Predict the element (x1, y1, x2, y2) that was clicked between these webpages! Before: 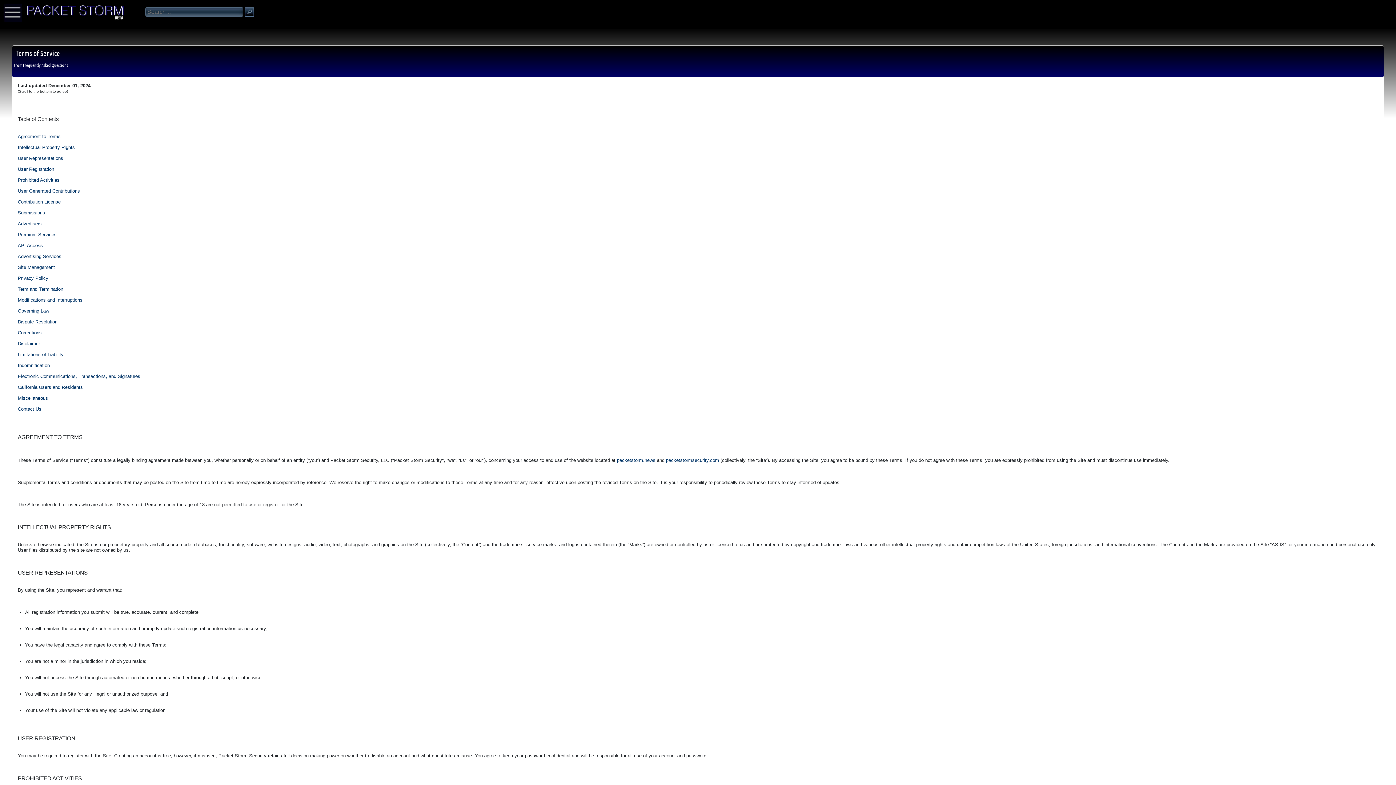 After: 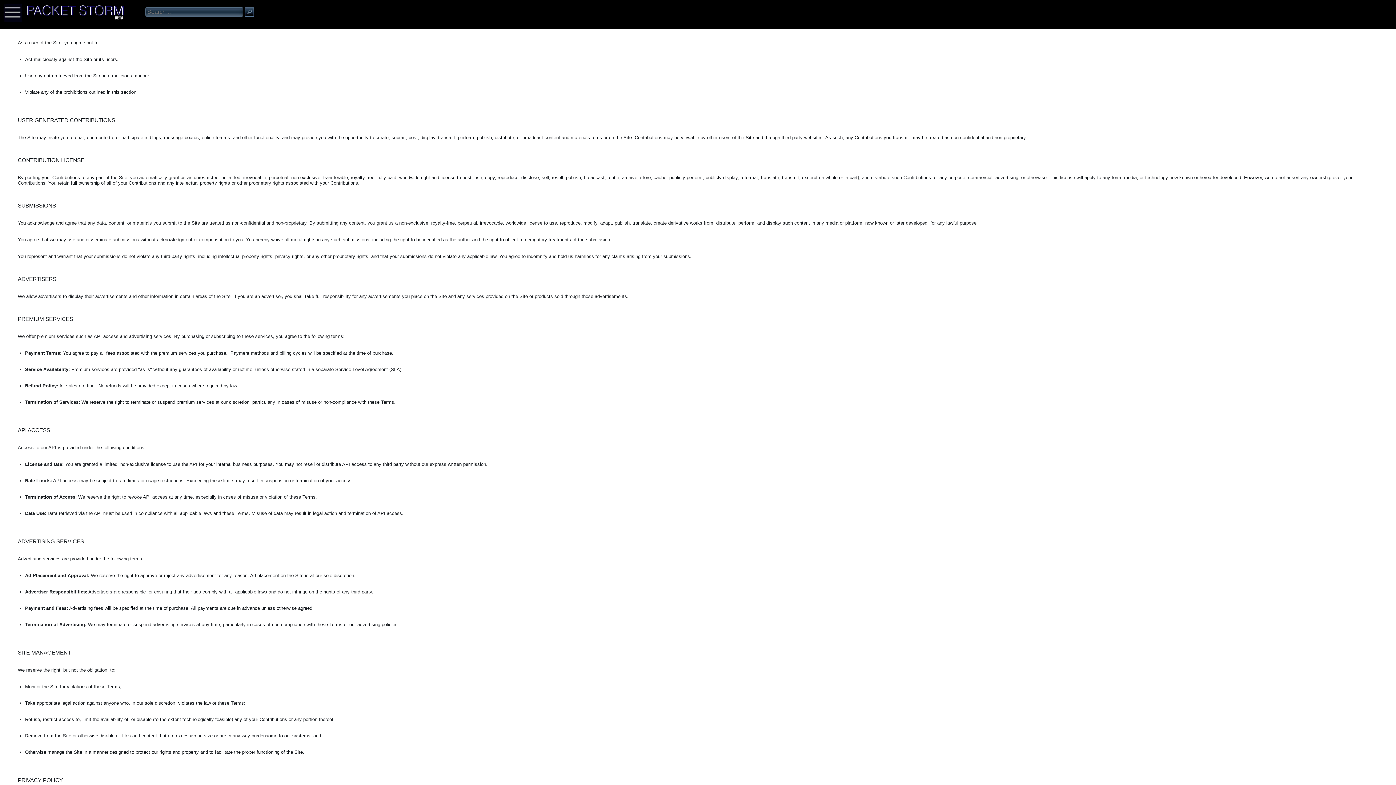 Action: bbox: (17, 177, 59, 182) label: Prohibited Activities